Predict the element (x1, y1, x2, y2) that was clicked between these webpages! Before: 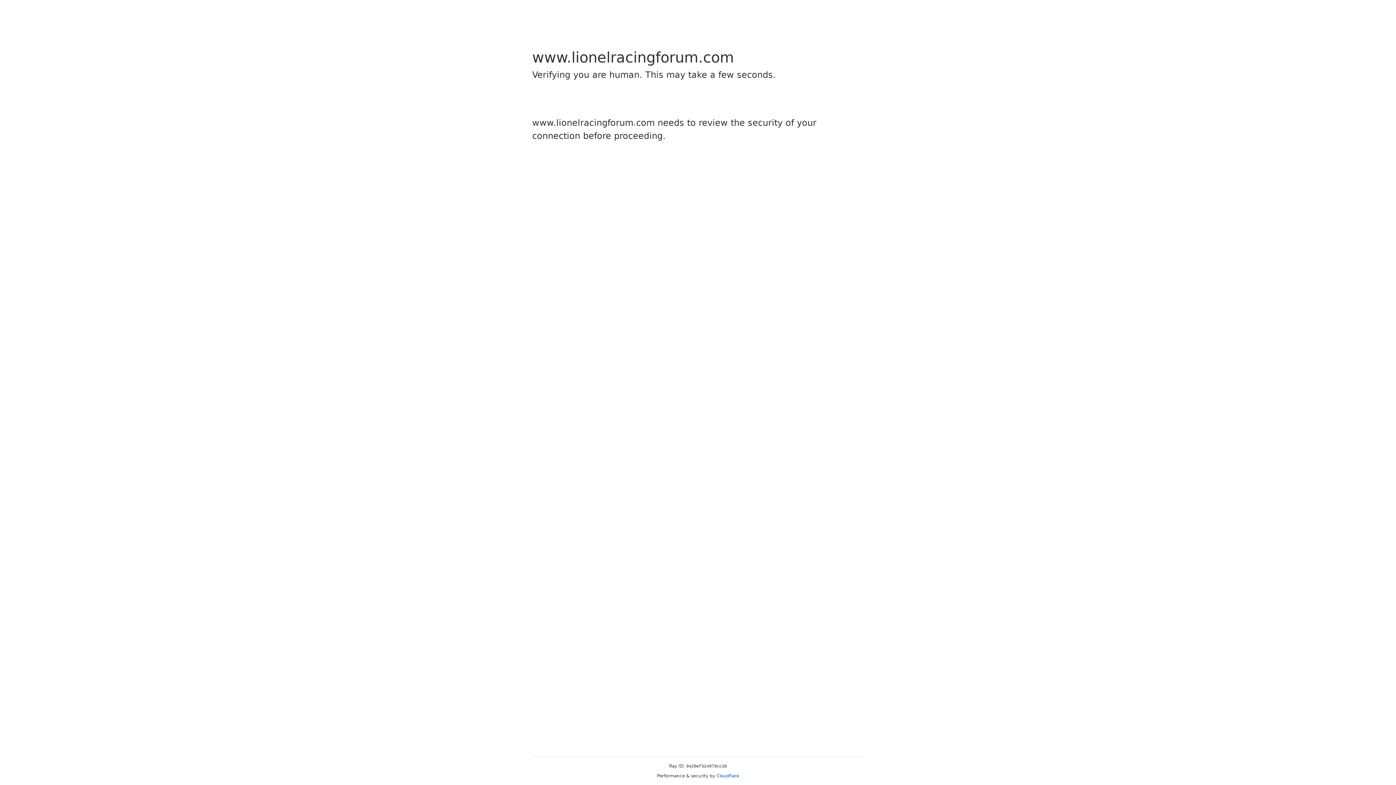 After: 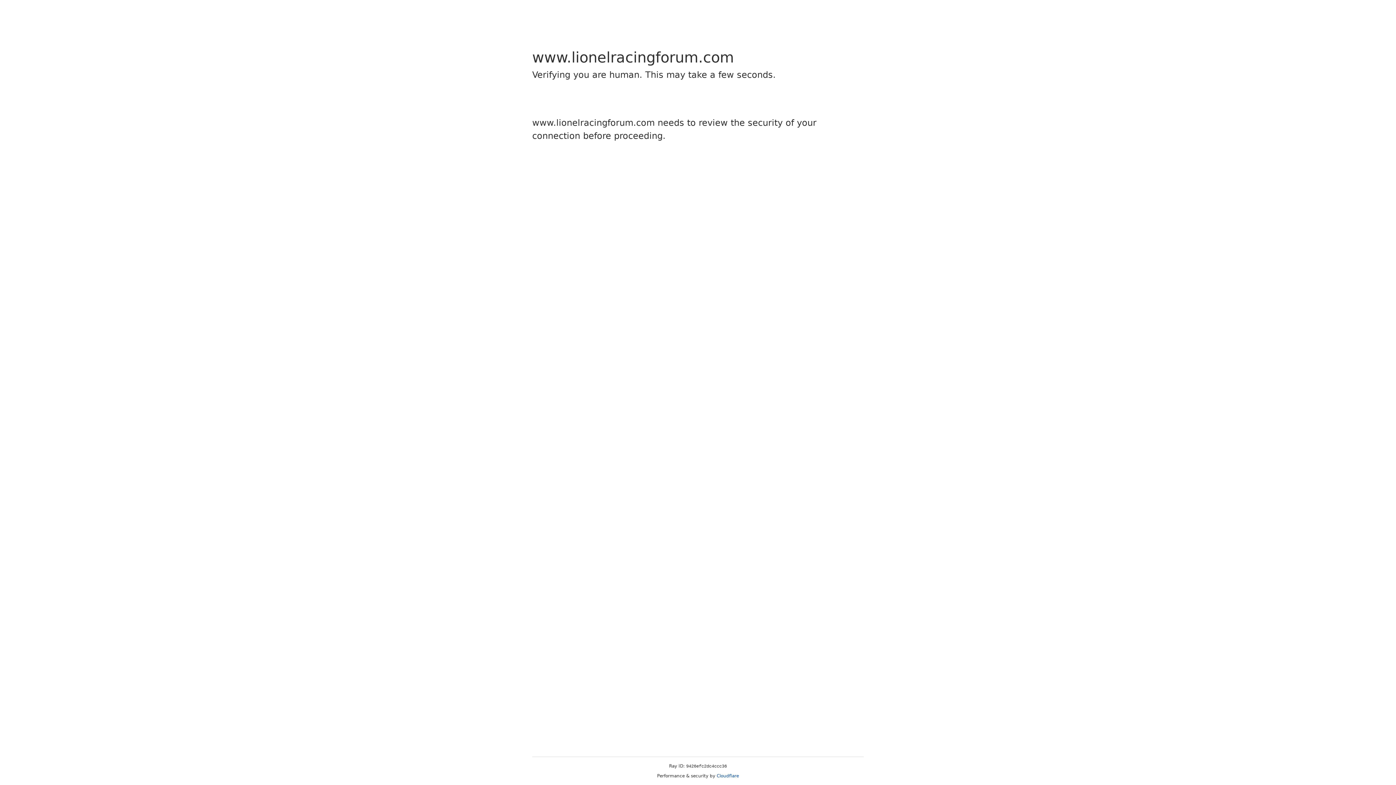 Action: bbox: (716, 773, 739, 778) label: Cloudflare